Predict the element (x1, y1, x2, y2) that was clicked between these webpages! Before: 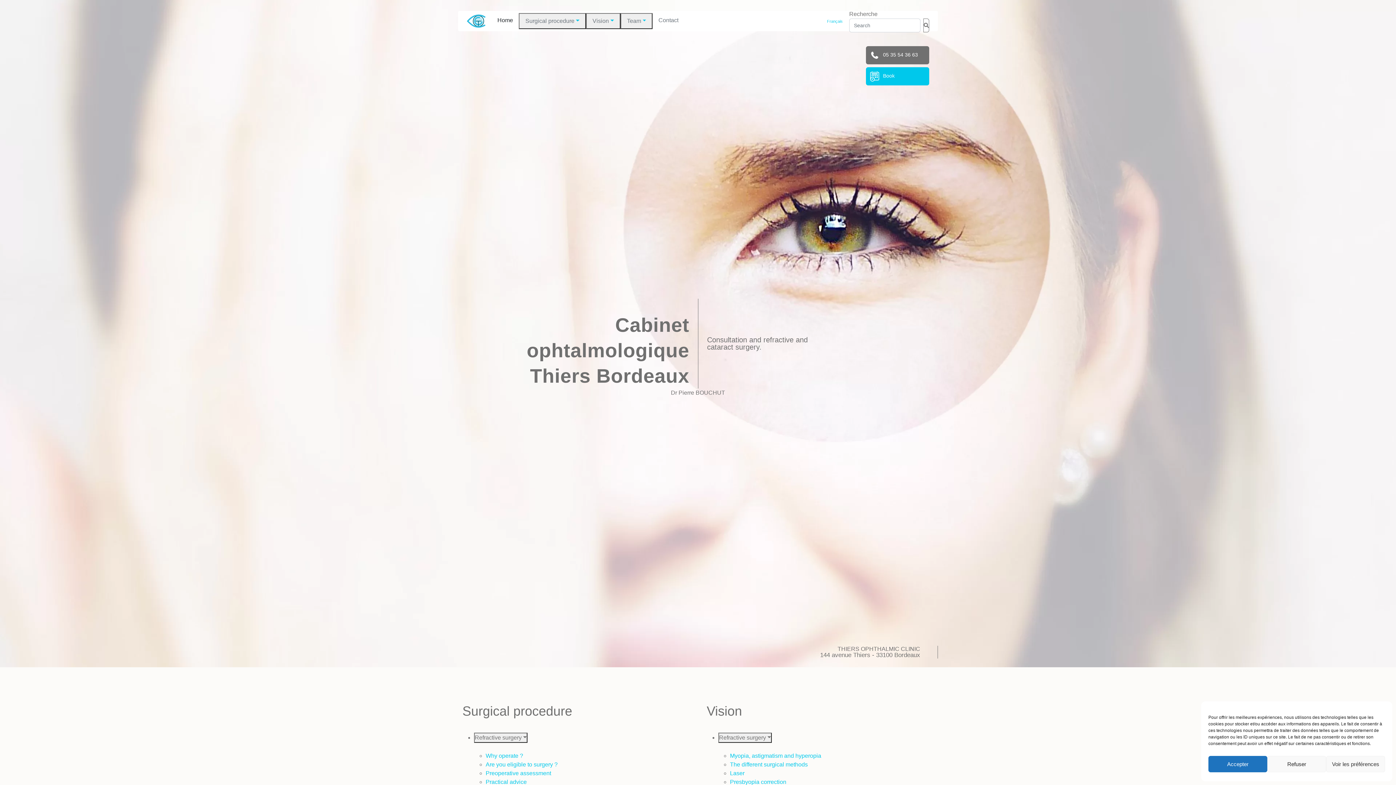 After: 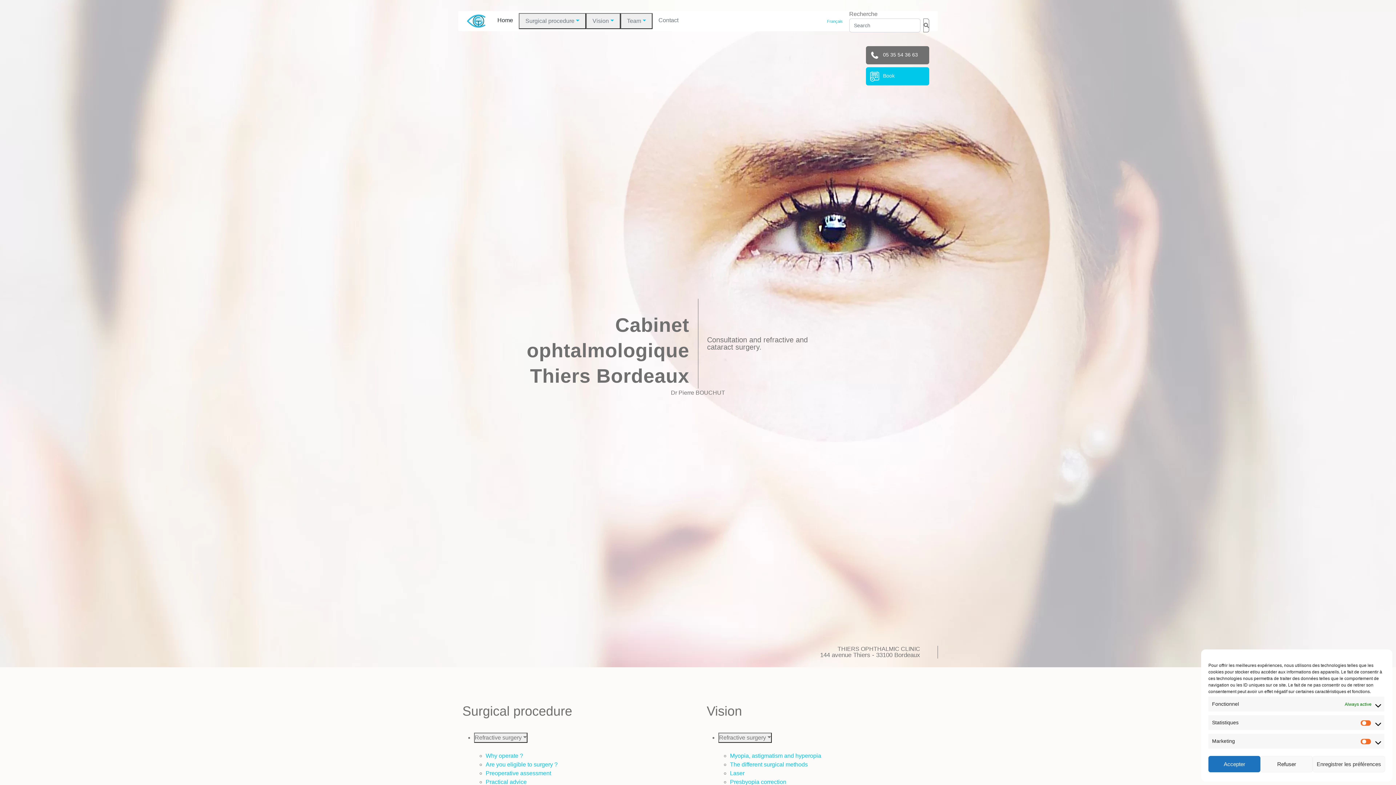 Action: bbox: (1326, 756, 1385, 772) label: Voir les préférences